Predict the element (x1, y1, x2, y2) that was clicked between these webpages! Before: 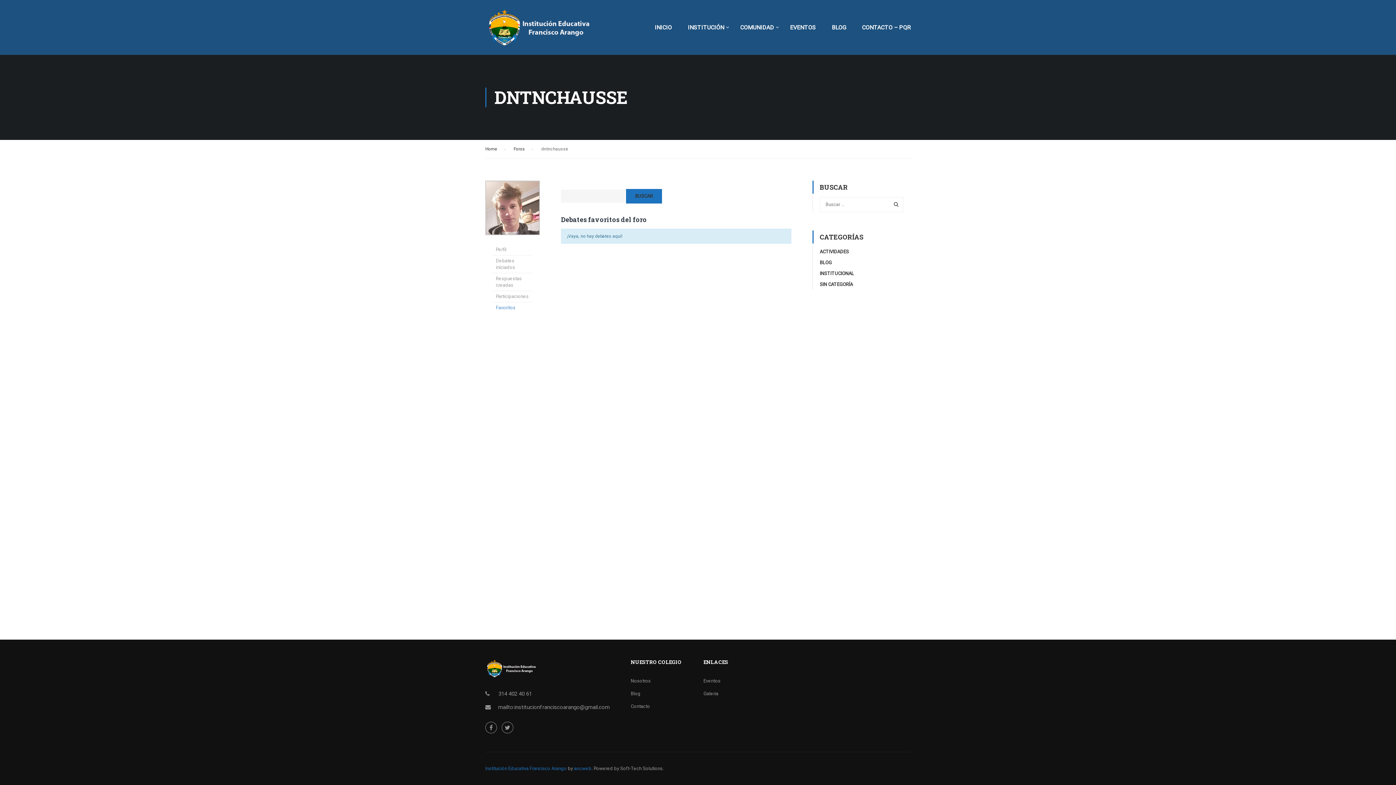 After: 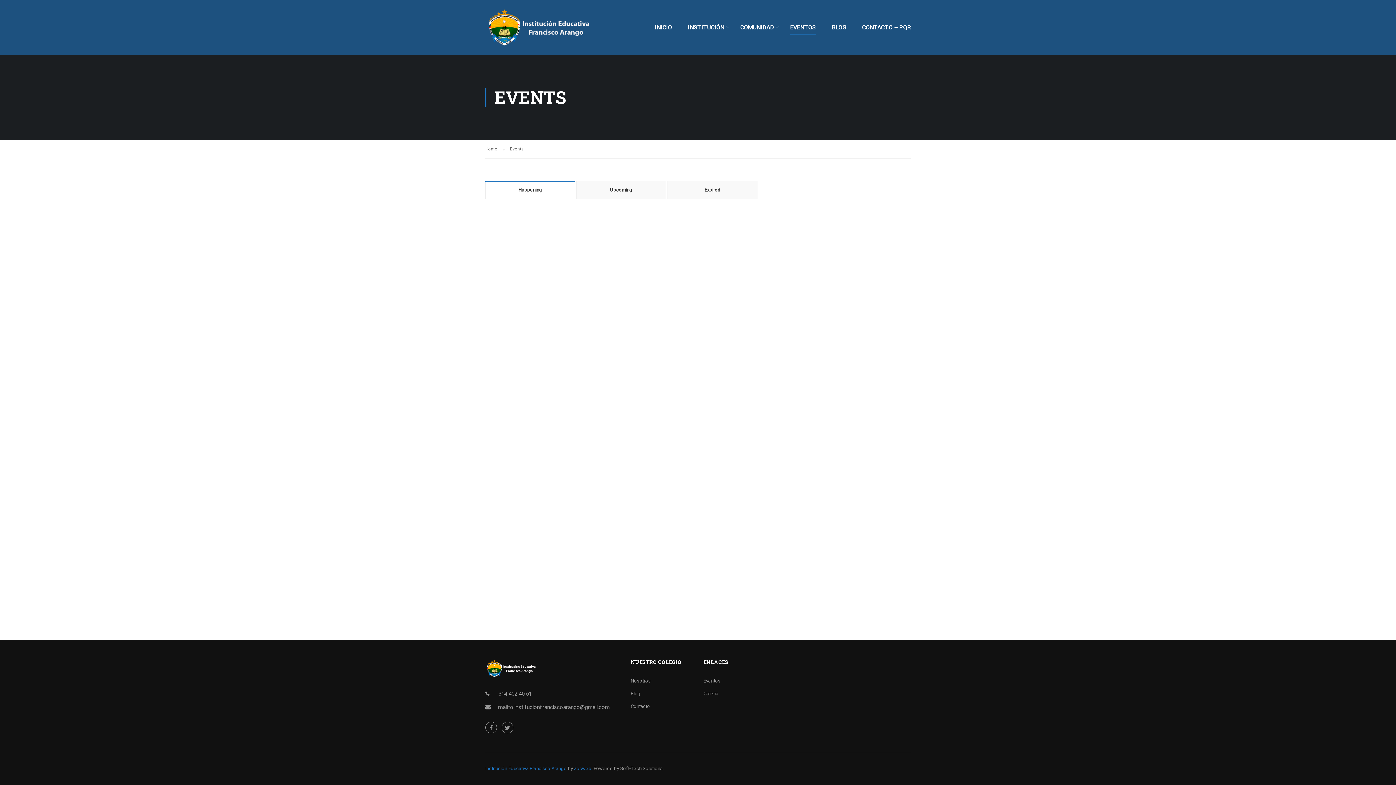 Action: label: EVENTOS bbox: (782, 20, 823, 41)